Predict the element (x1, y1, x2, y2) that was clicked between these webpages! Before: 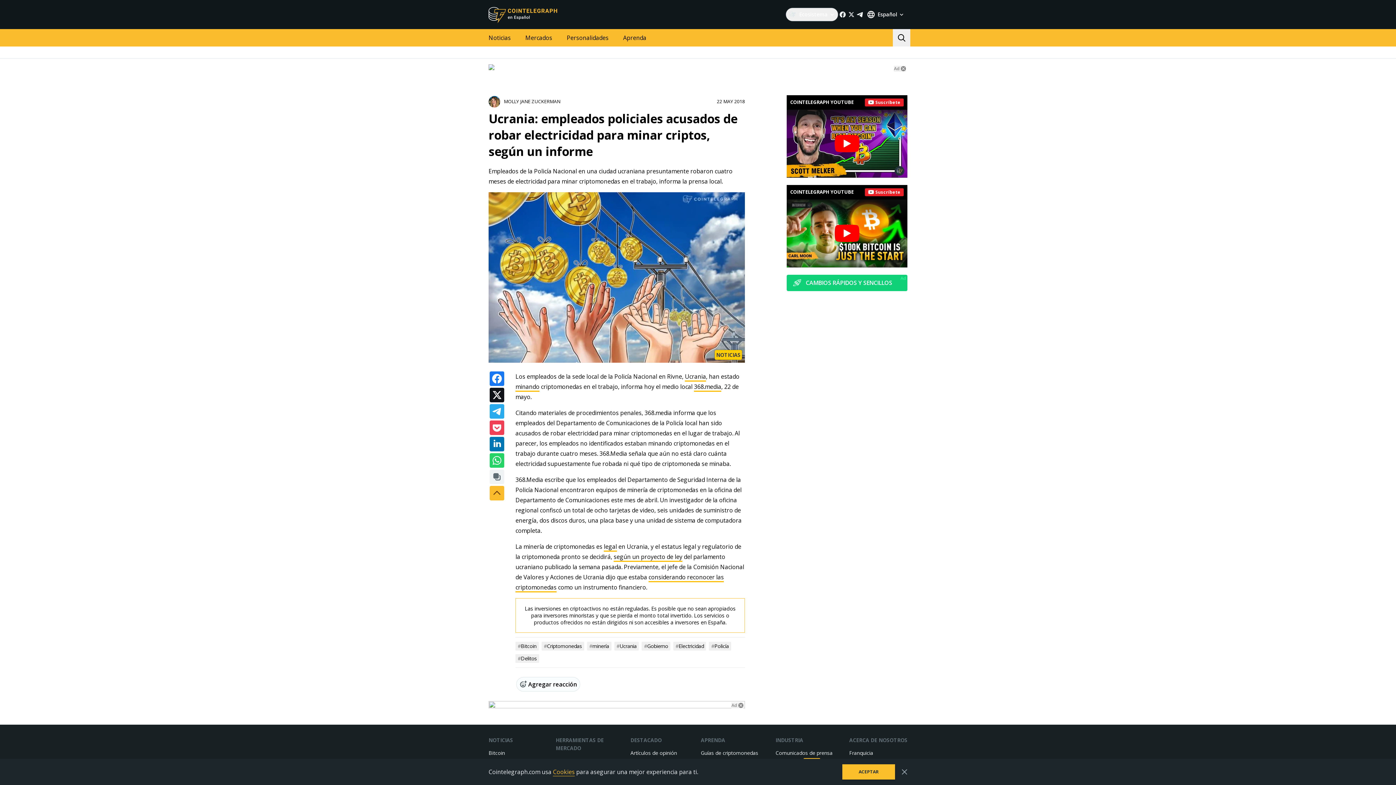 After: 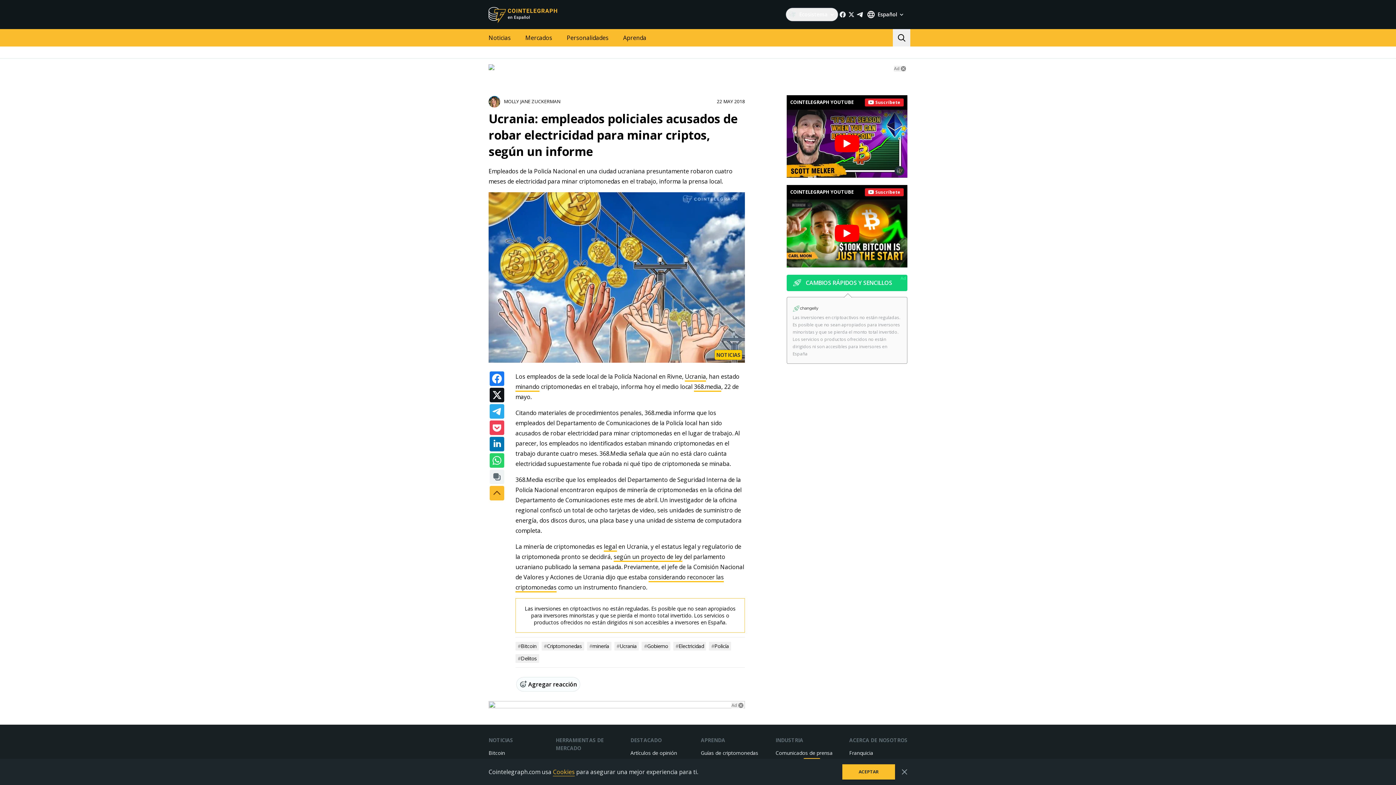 Action: label: CAMBIOS RÁPIDOS Y SENCILLOS bbox: (786, 274, 907, 291)